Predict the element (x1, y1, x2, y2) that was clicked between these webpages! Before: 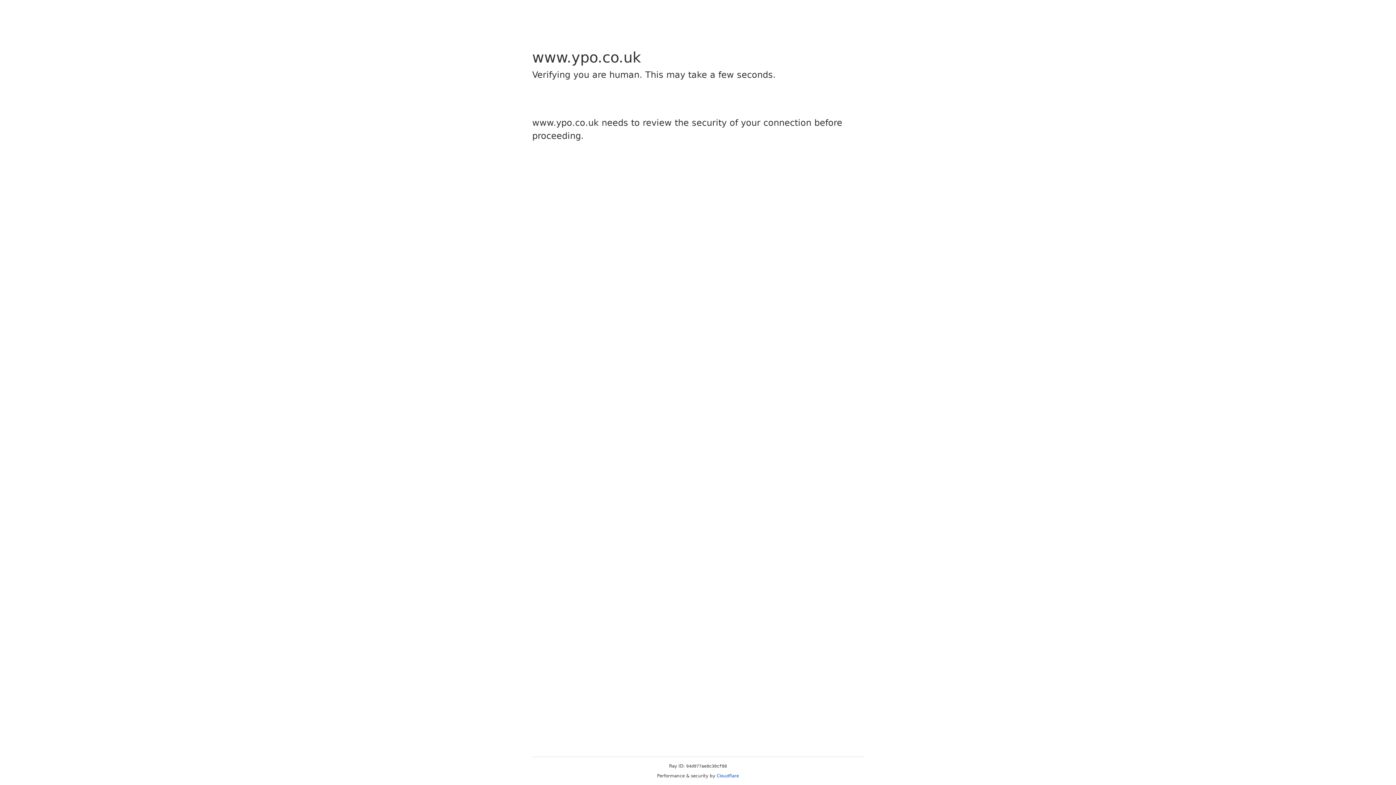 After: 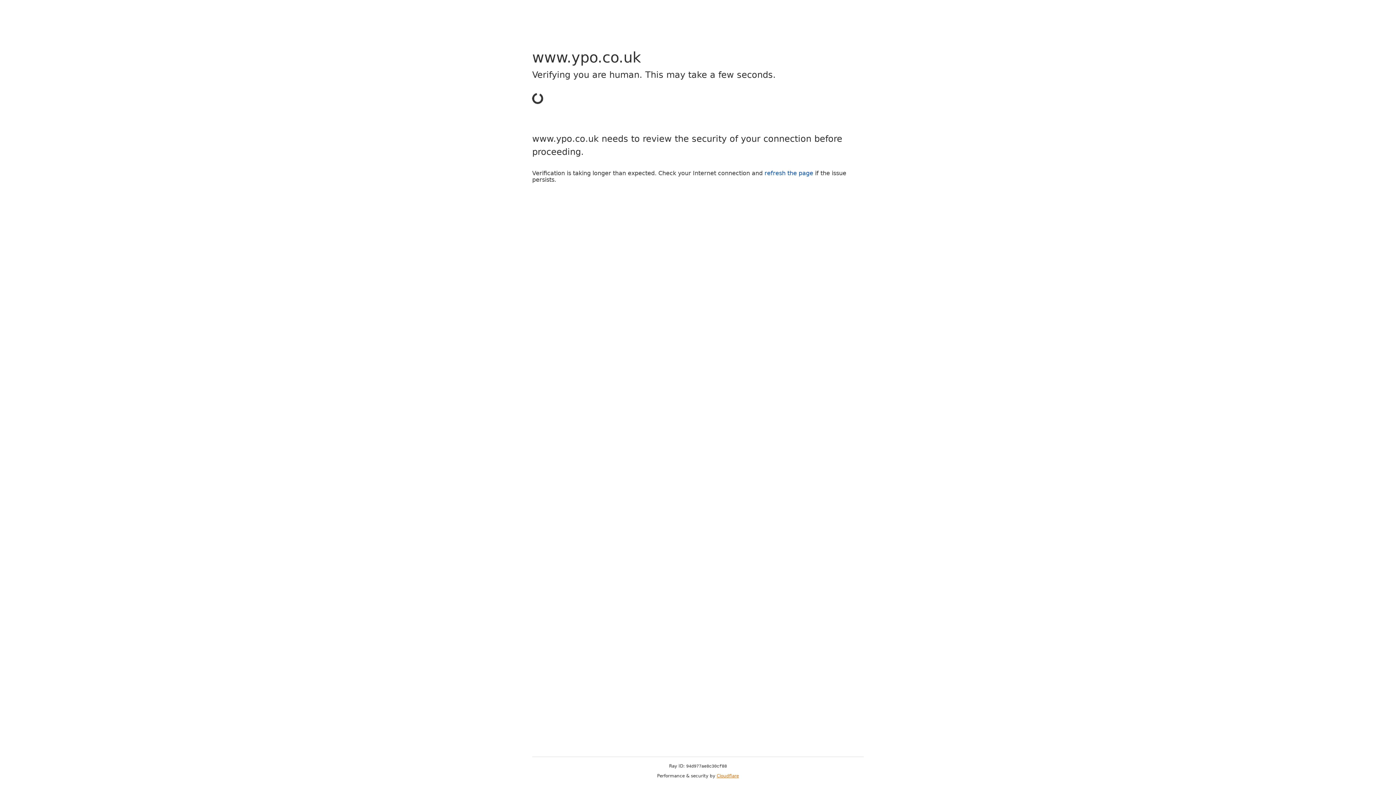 Action: label: Cloudflare bbox: (716, 773, 739, 778)